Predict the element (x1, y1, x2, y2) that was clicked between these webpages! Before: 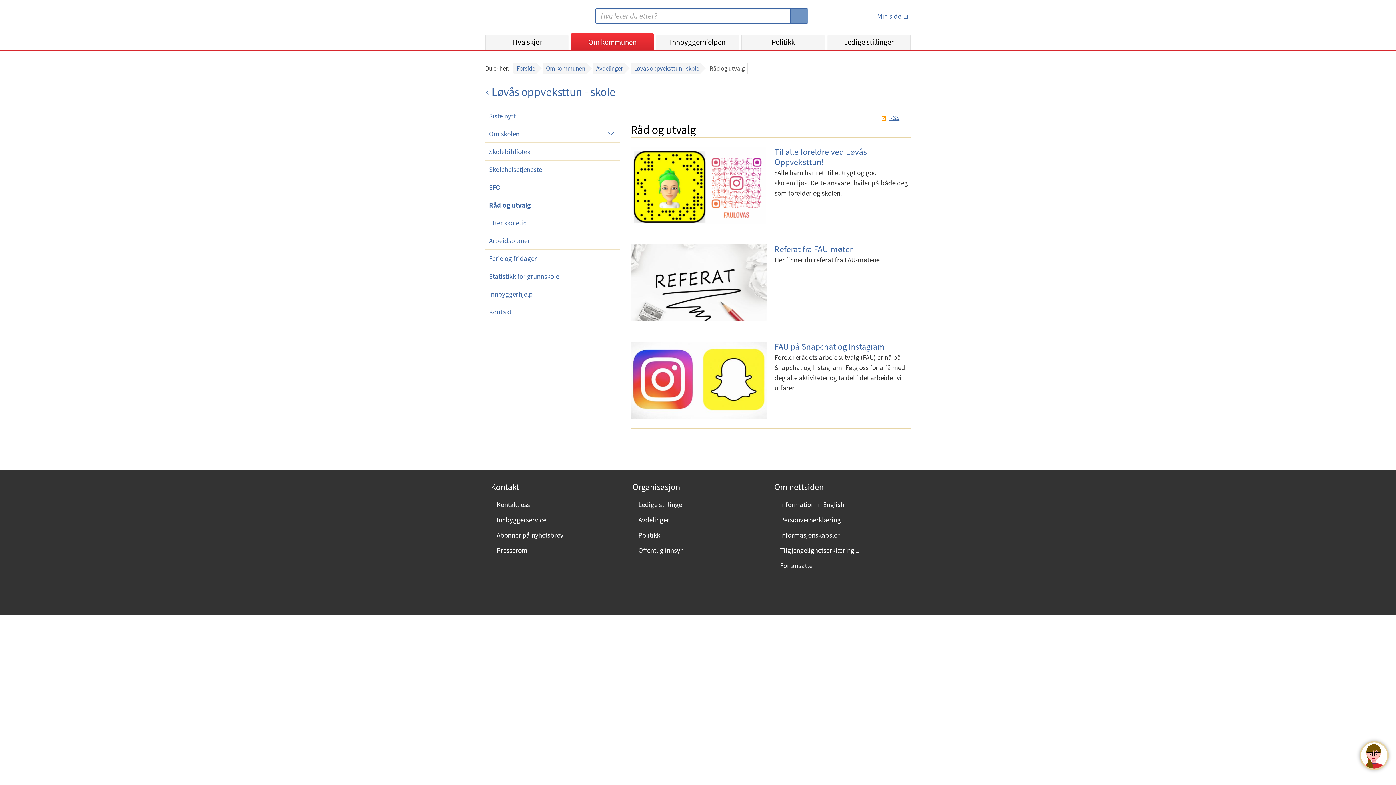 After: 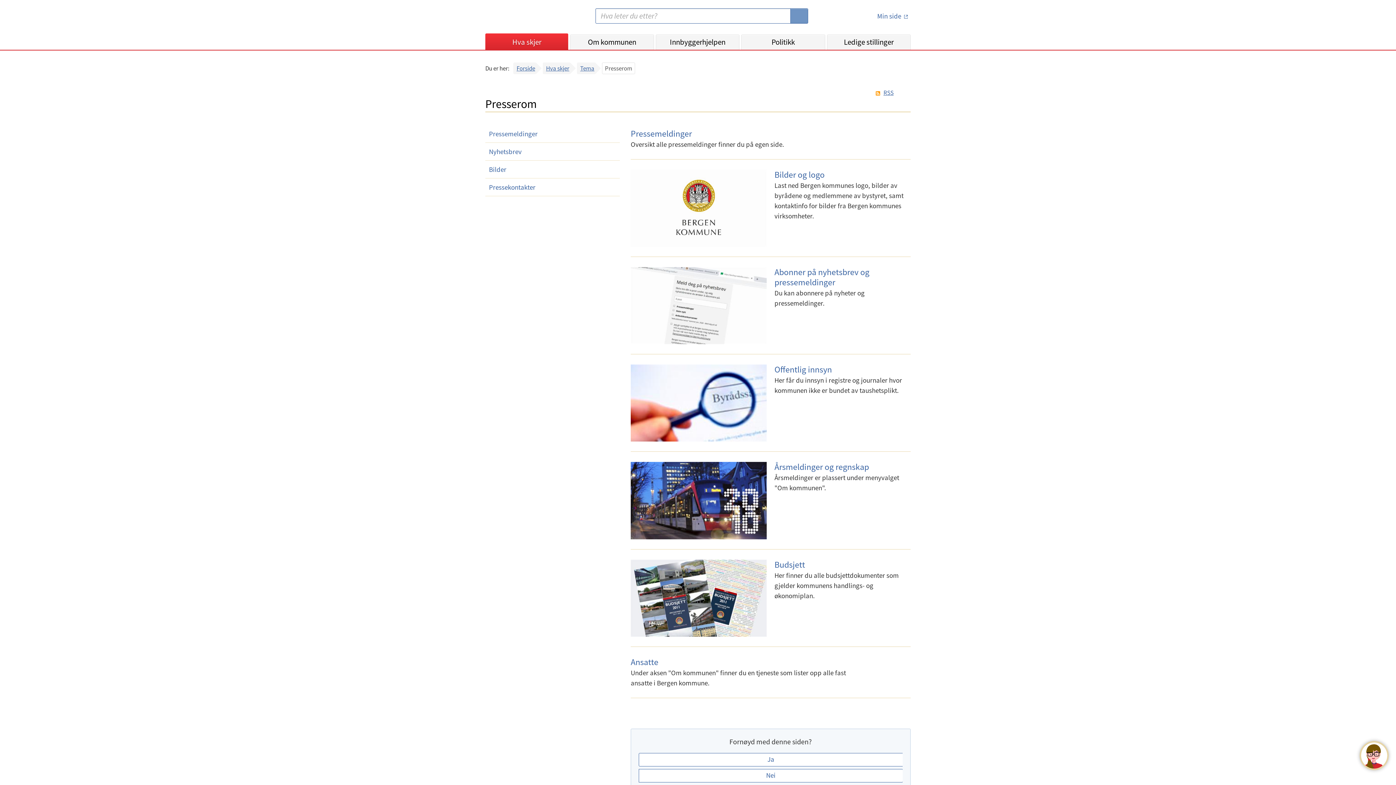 Action: bbox: (496, 546, 527, 554) label: Presserom